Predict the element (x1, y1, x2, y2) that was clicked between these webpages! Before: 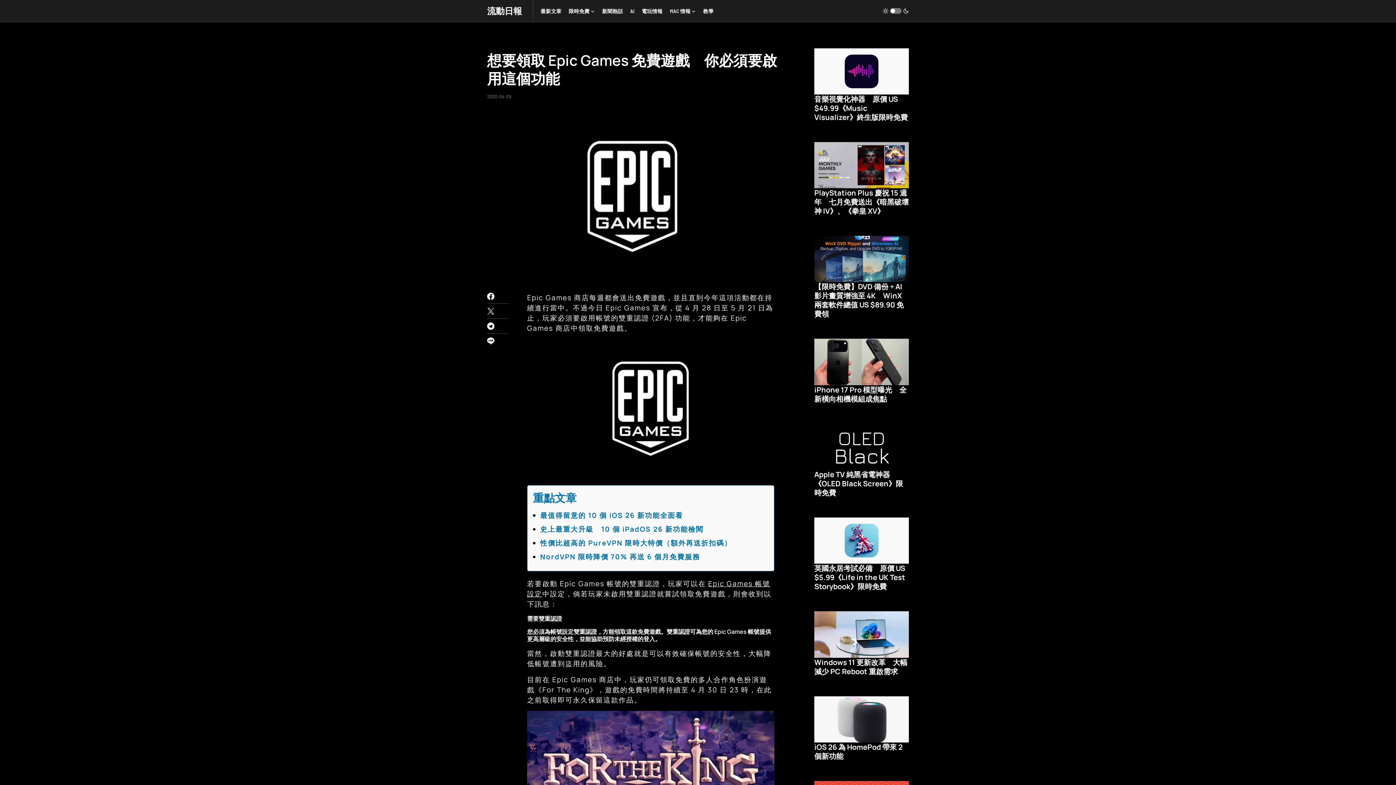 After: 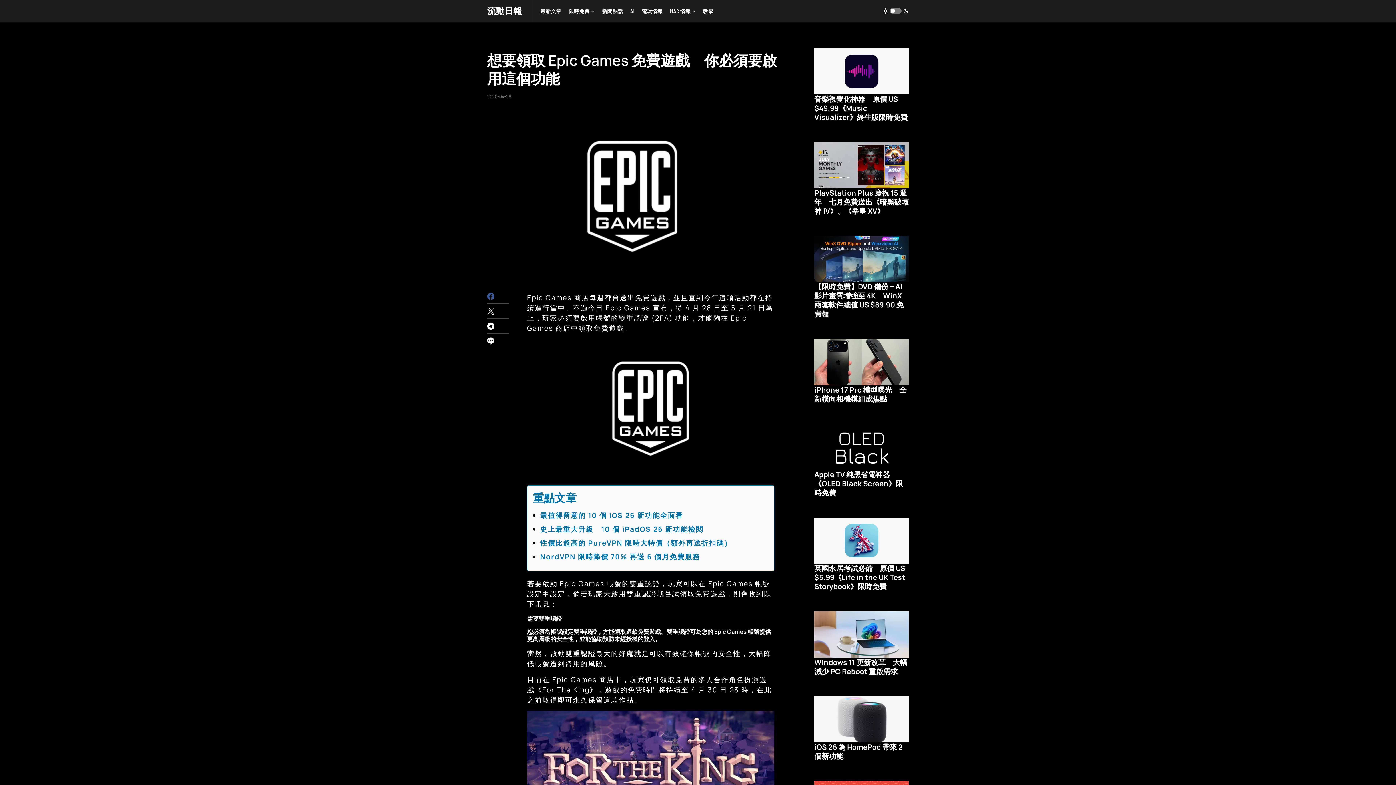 Action: bbox: (487, 292, 509, 299)